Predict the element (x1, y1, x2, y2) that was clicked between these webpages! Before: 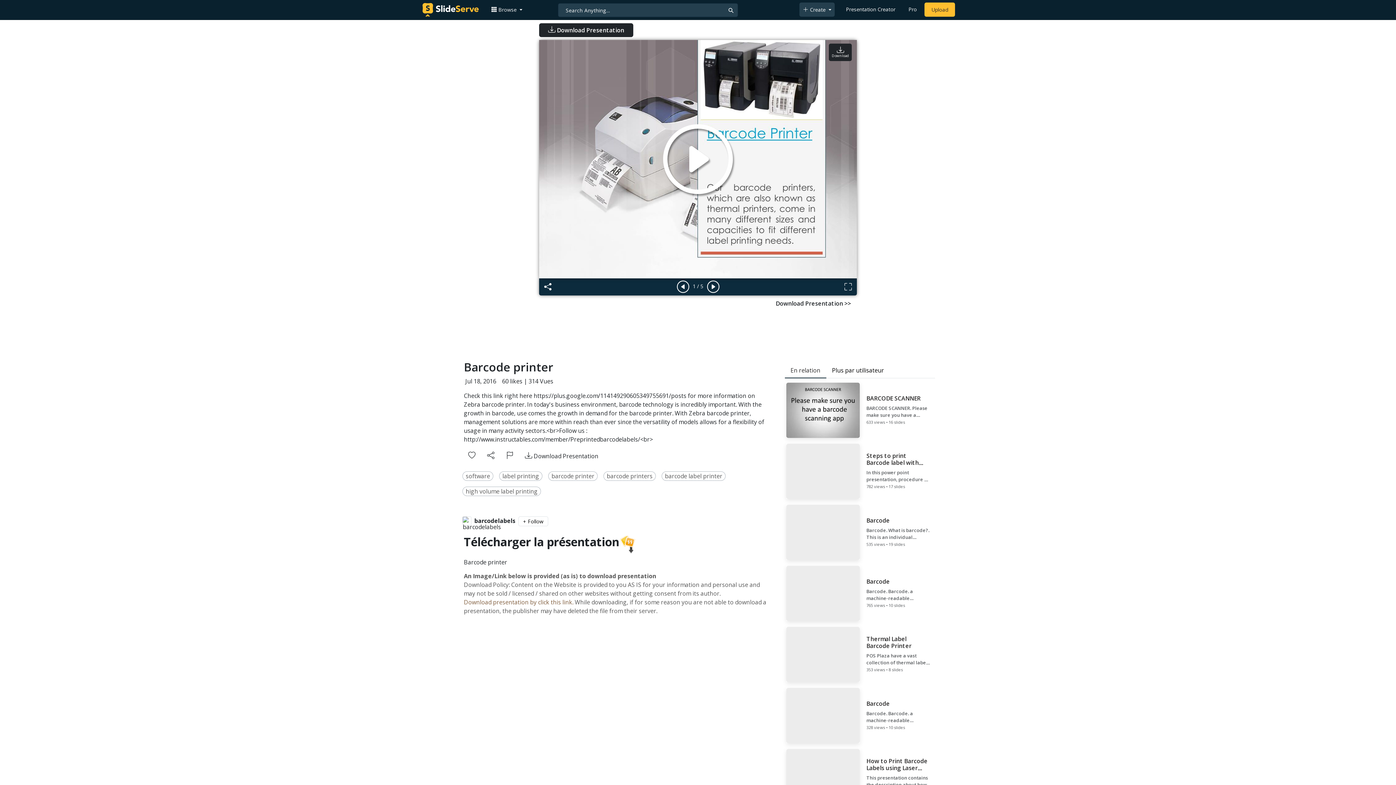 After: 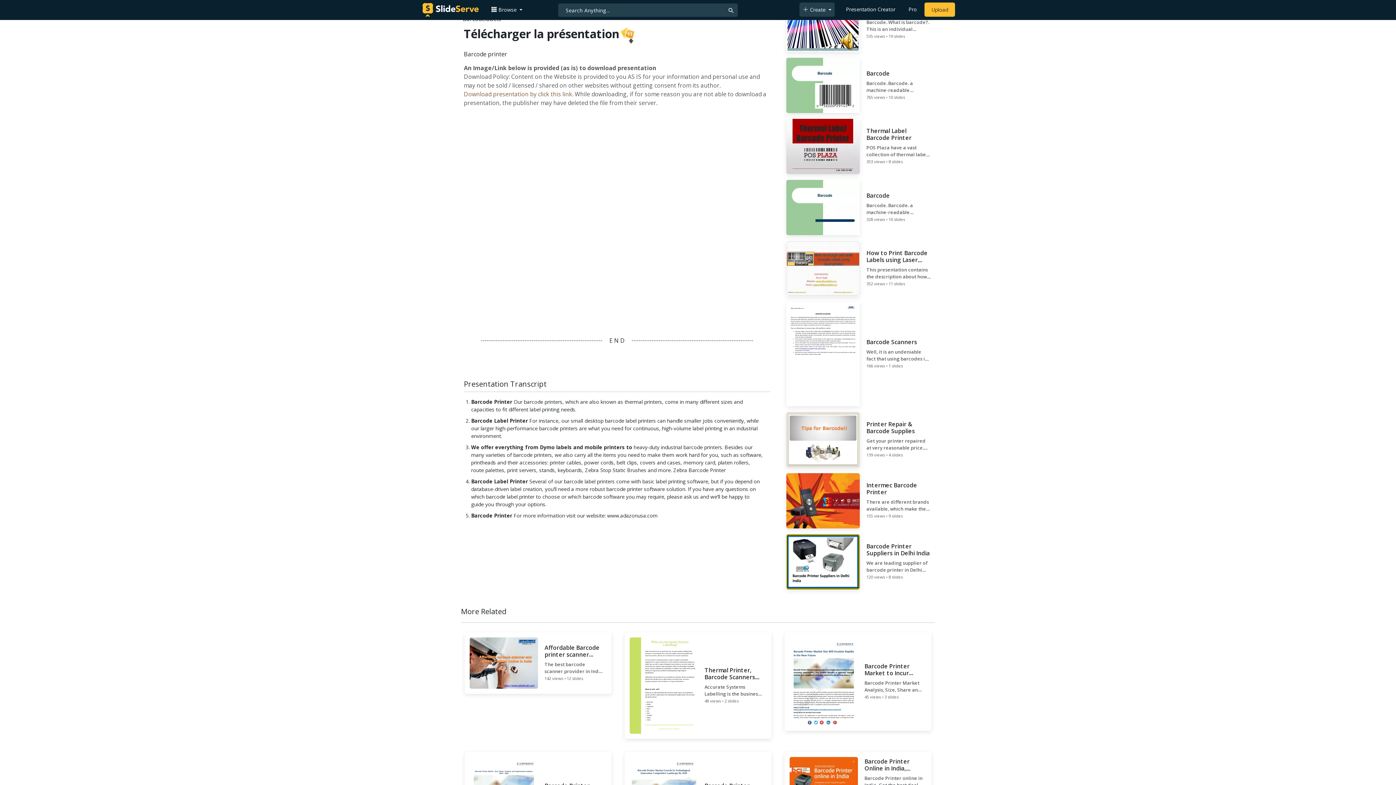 Action: label: Download Presentation >> bbox: (771, 296, 855, 310)